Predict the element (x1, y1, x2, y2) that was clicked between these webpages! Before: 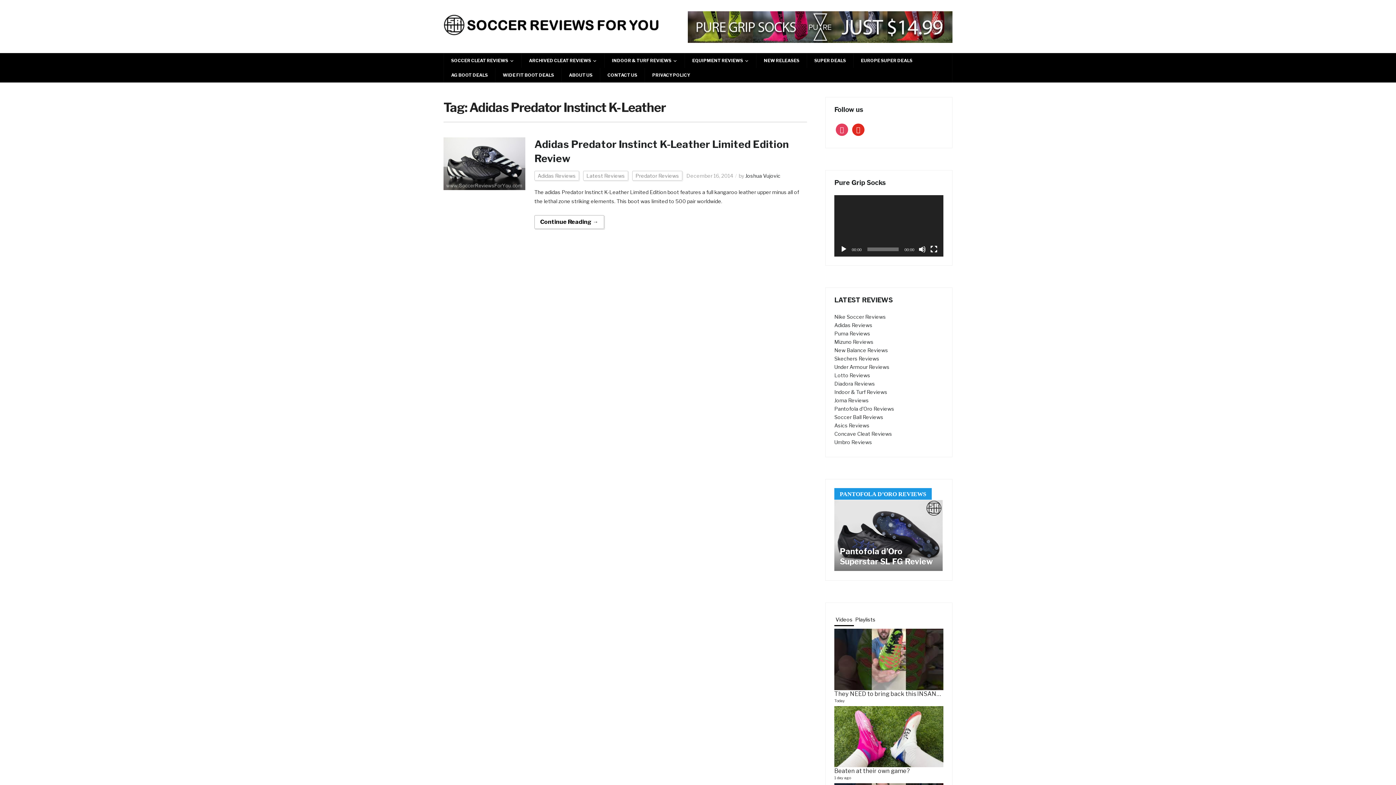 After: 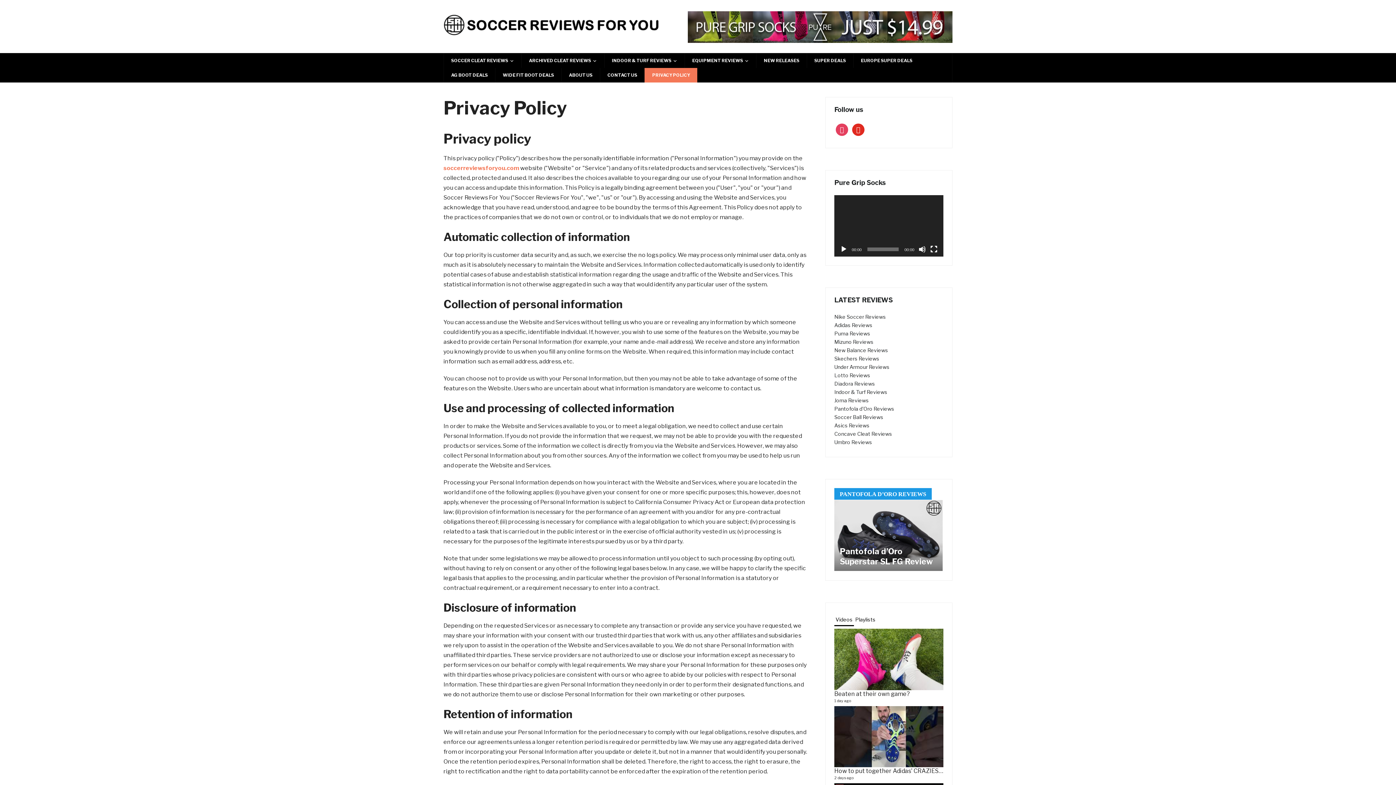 Action: bbox: (644, 68, 697, 82) label: PRIVACY POLICY